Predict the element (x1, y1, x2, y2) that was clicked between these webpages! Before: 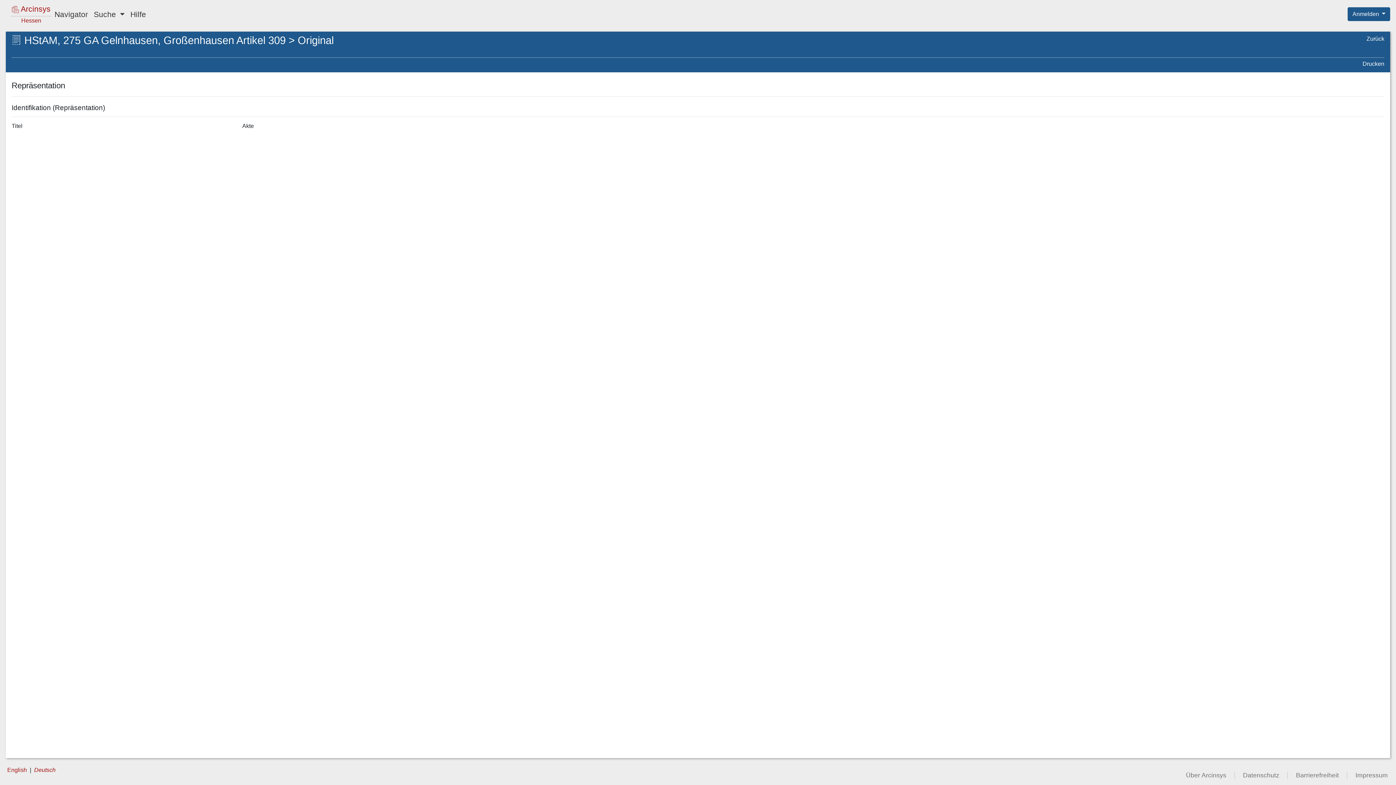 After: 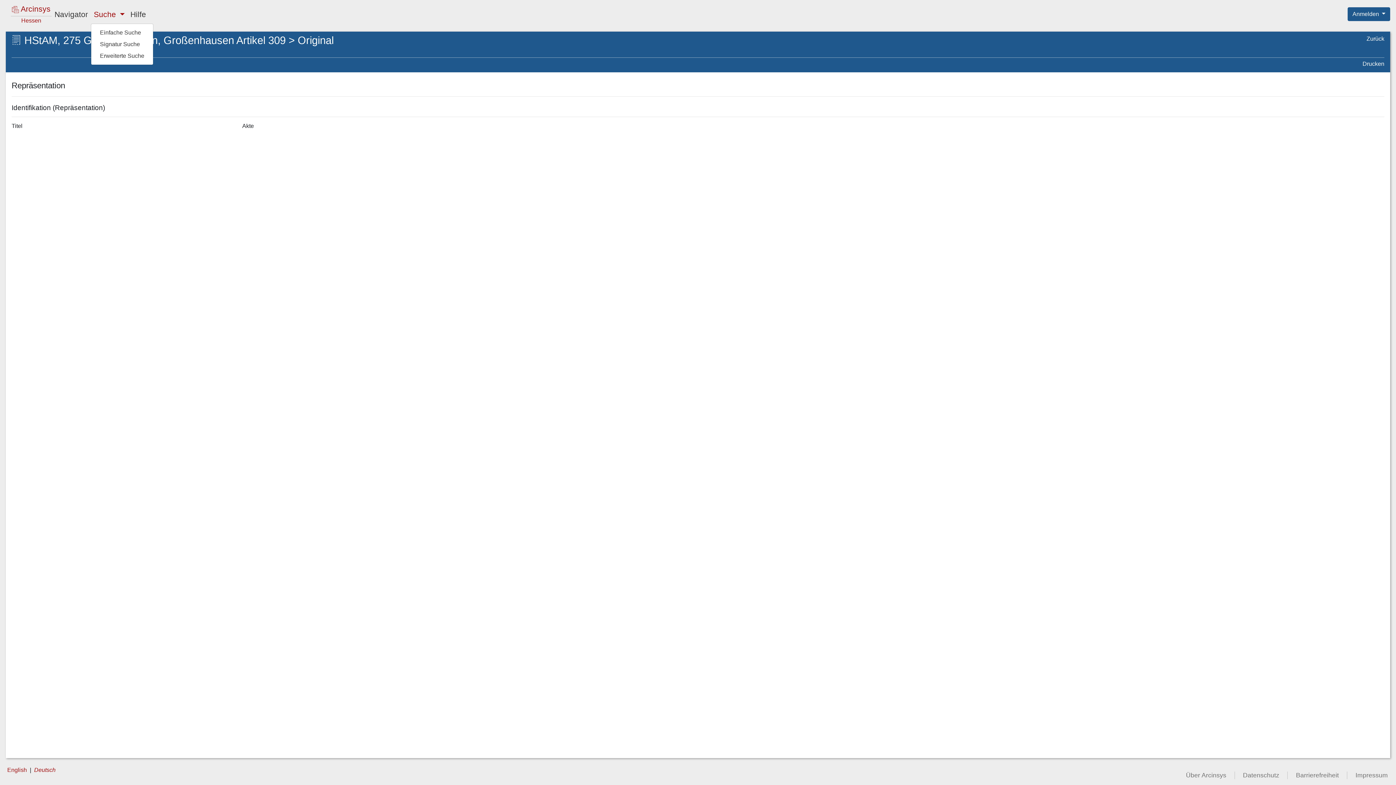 Action: bbox: (90, 5, 127, 22) label: Suche 